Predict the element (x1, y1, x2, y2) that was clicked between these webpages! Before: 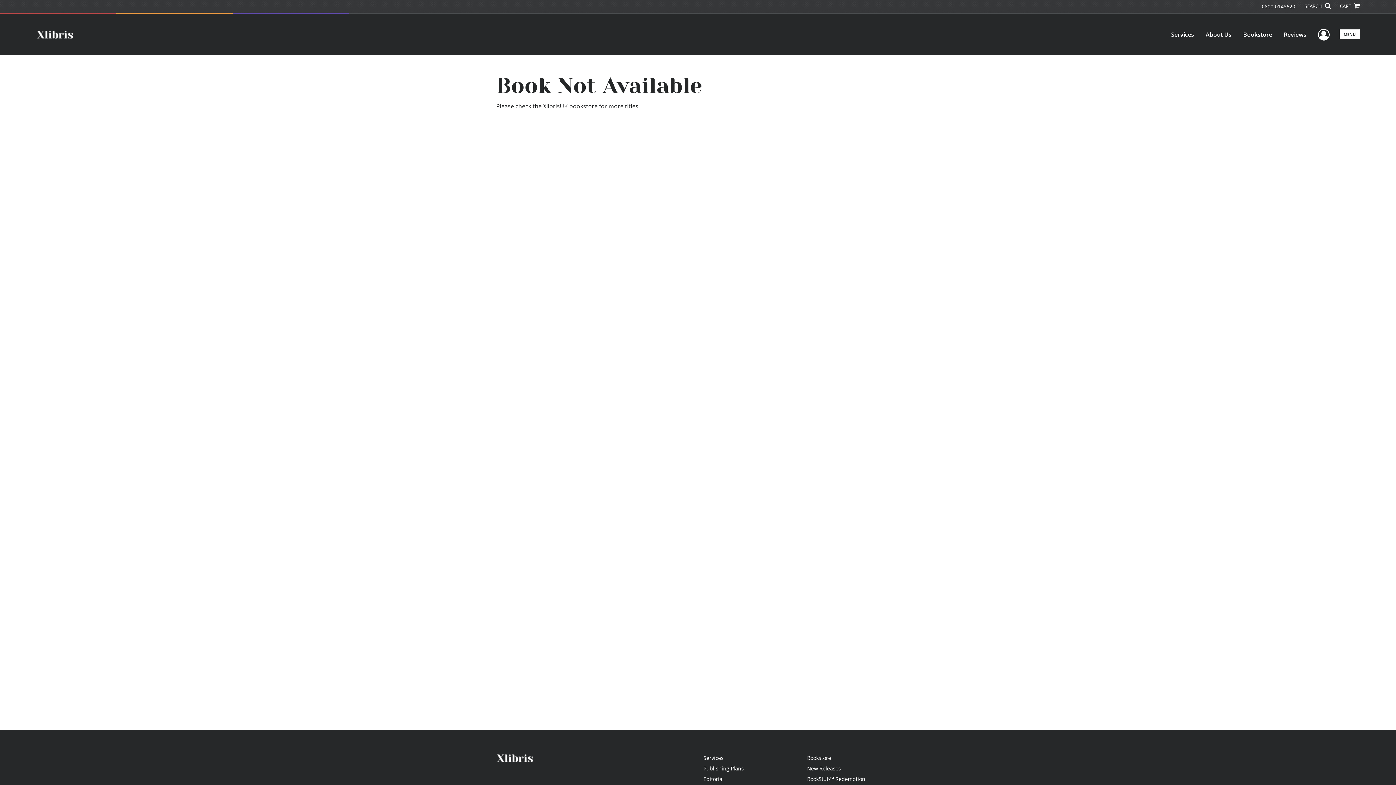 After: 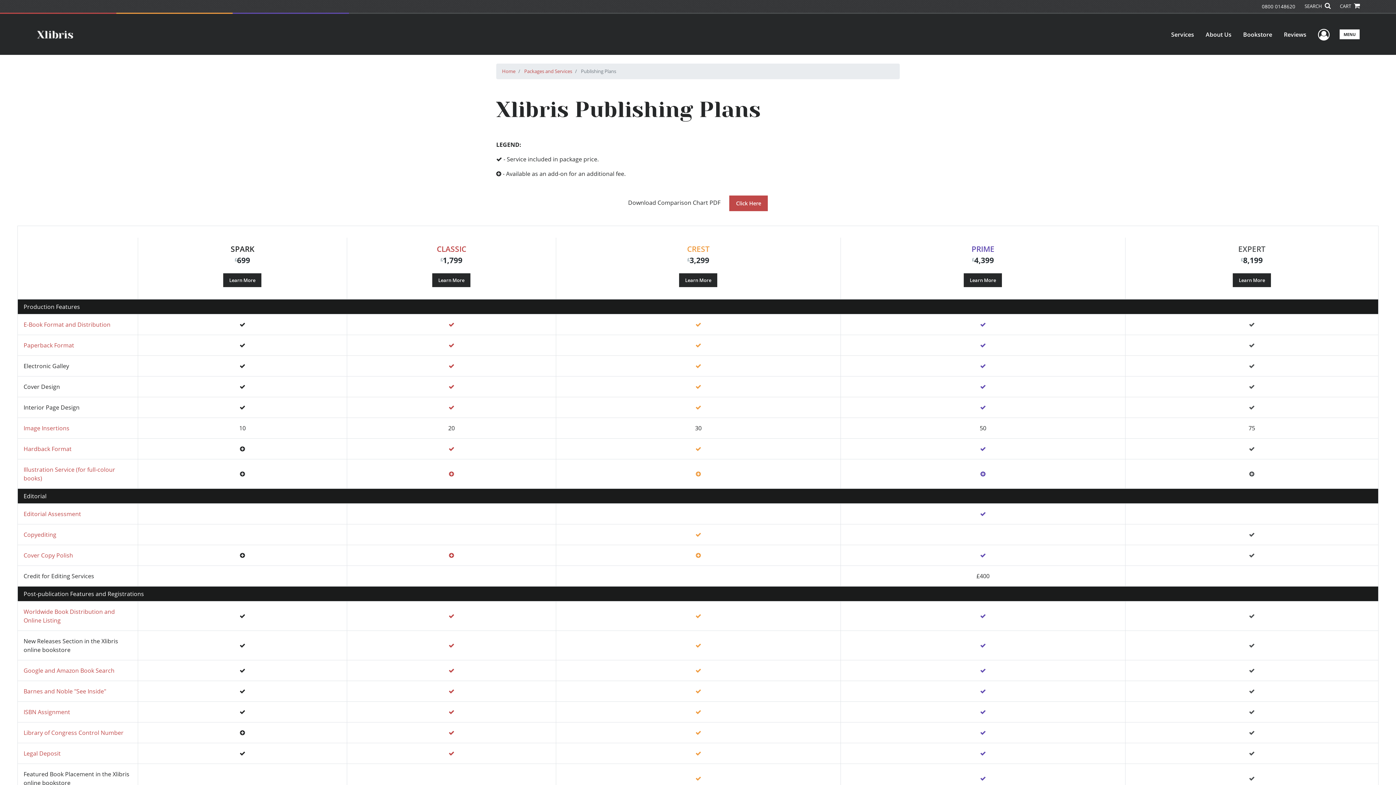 Action: label: Publishing Plans bbox: (703, 765, 744, 772)